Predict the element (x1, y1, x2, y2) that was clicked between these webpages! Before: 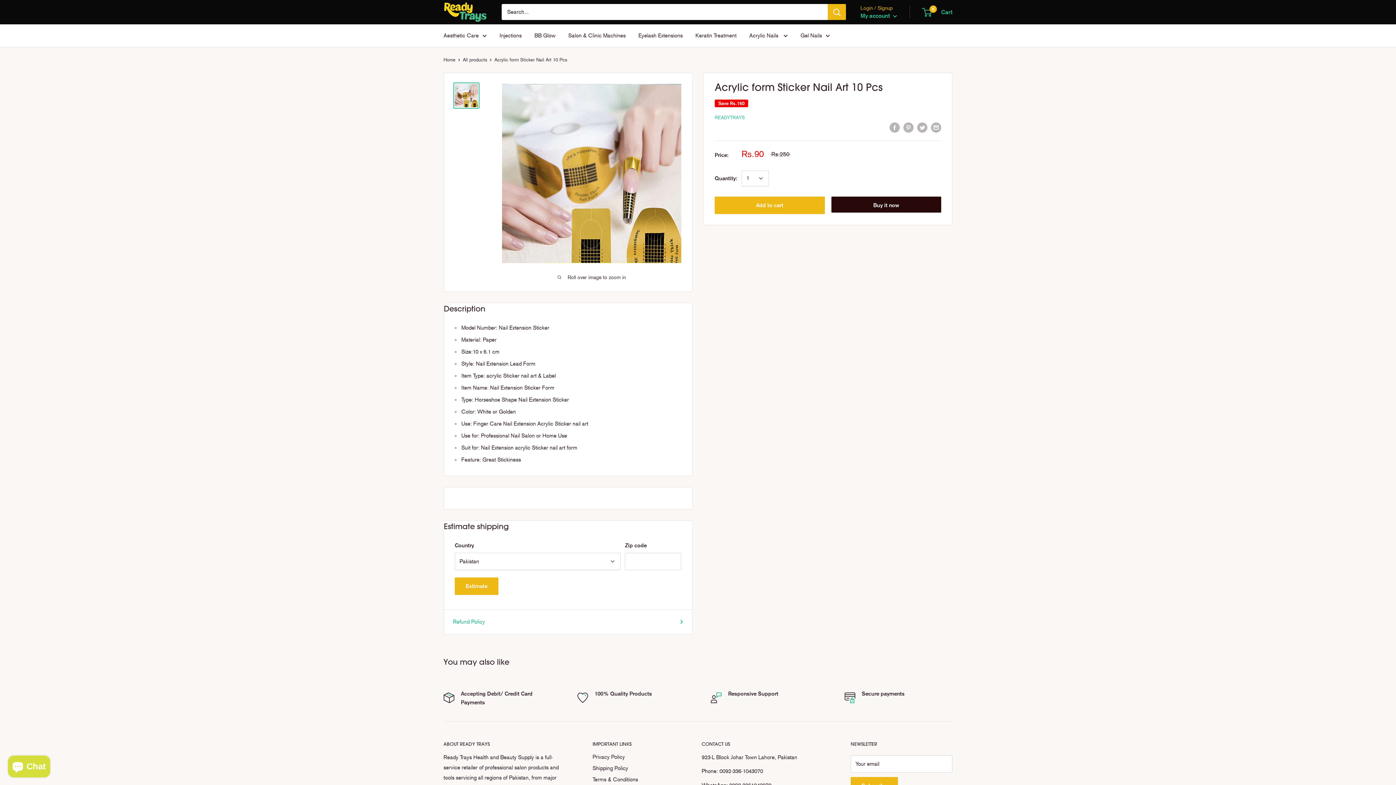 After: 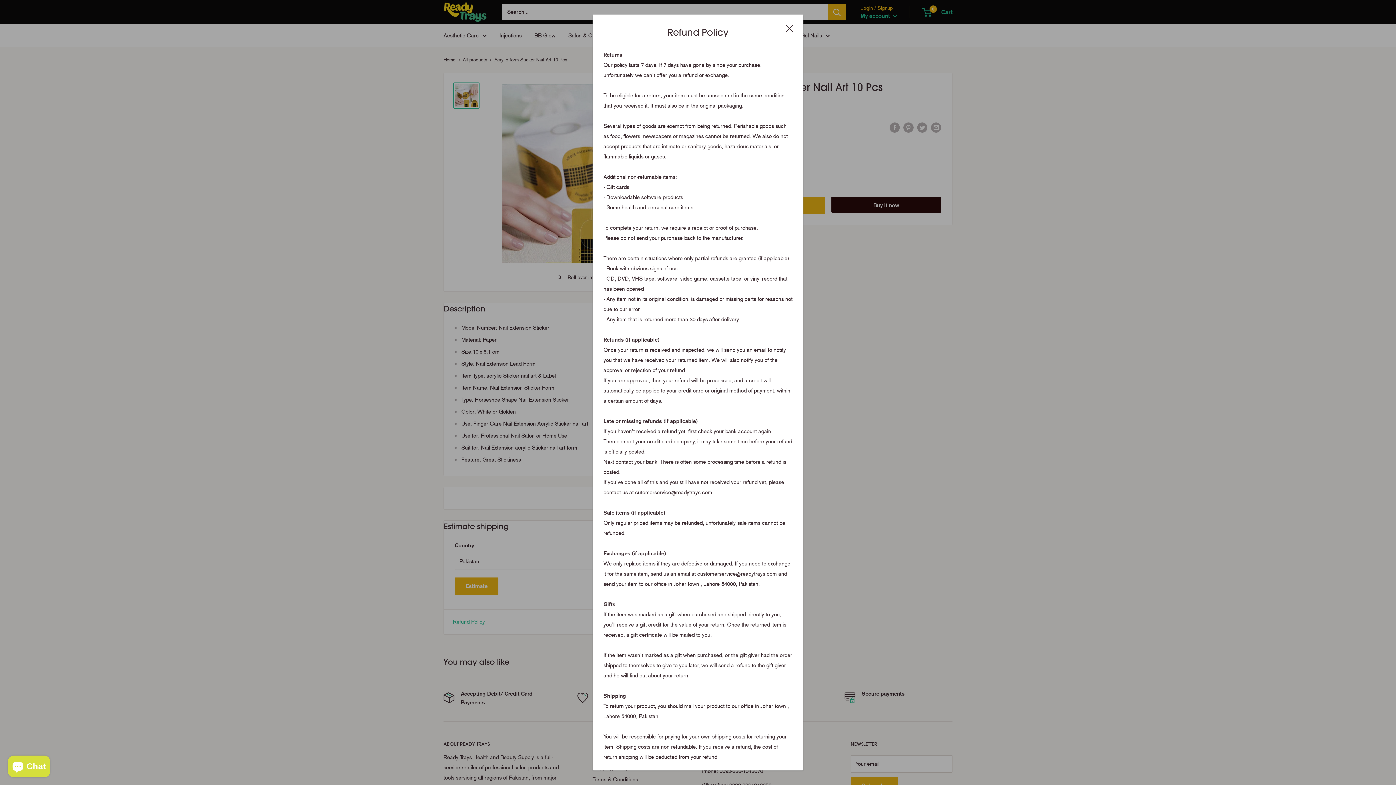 Action: label: Refund Policy bbox: (453, 617, 683, 627)